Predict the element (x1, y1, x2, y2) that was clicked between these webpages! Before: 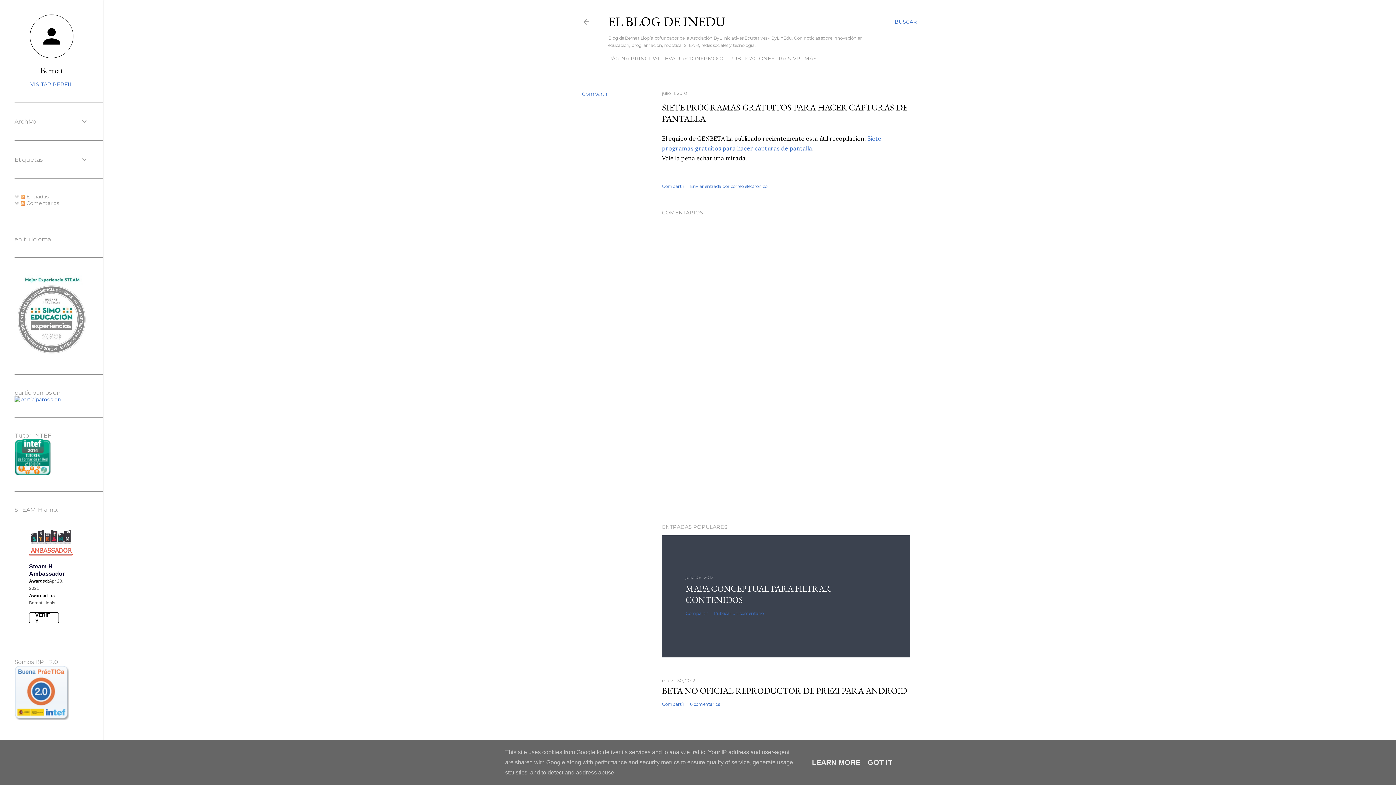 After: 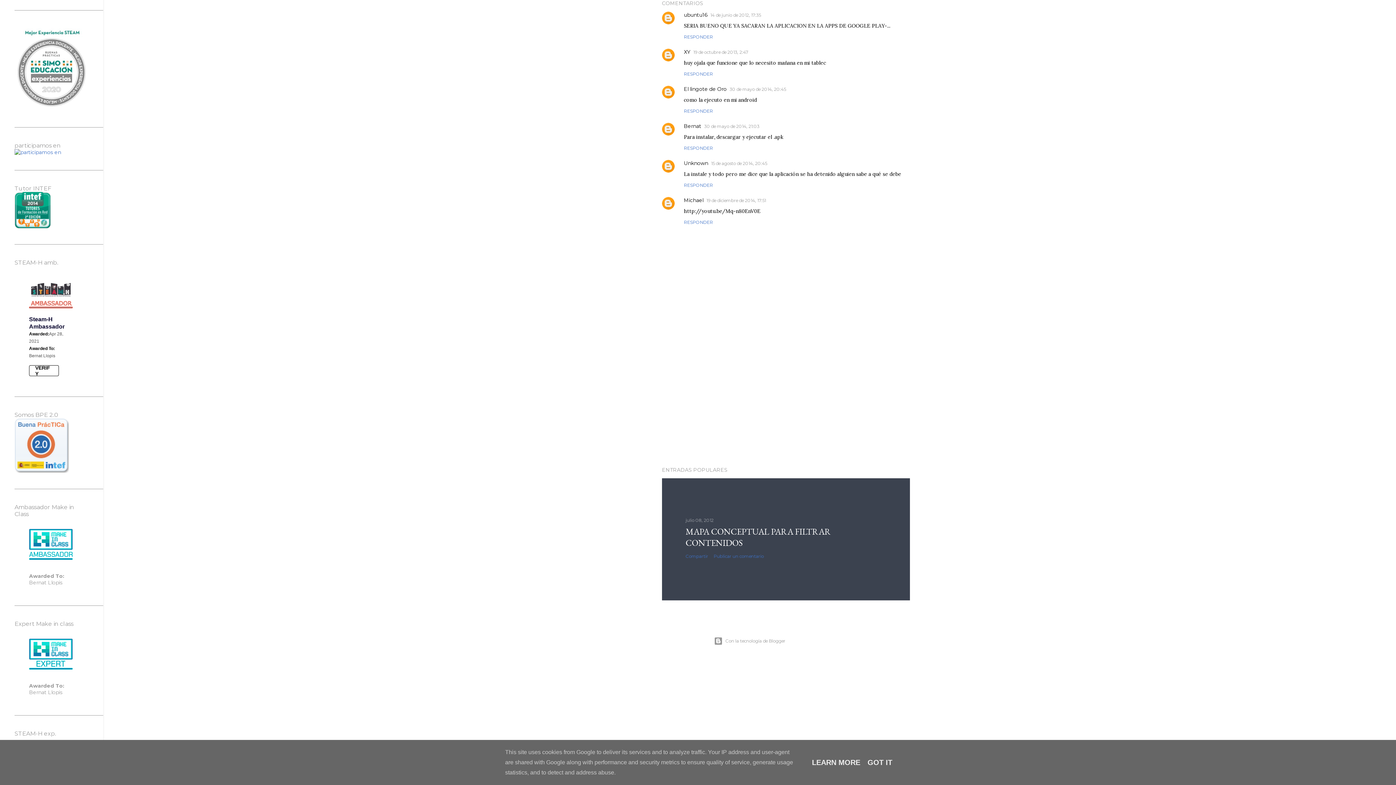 Action: label: 6 comentarios bbox: (690, 701, 720, 707)